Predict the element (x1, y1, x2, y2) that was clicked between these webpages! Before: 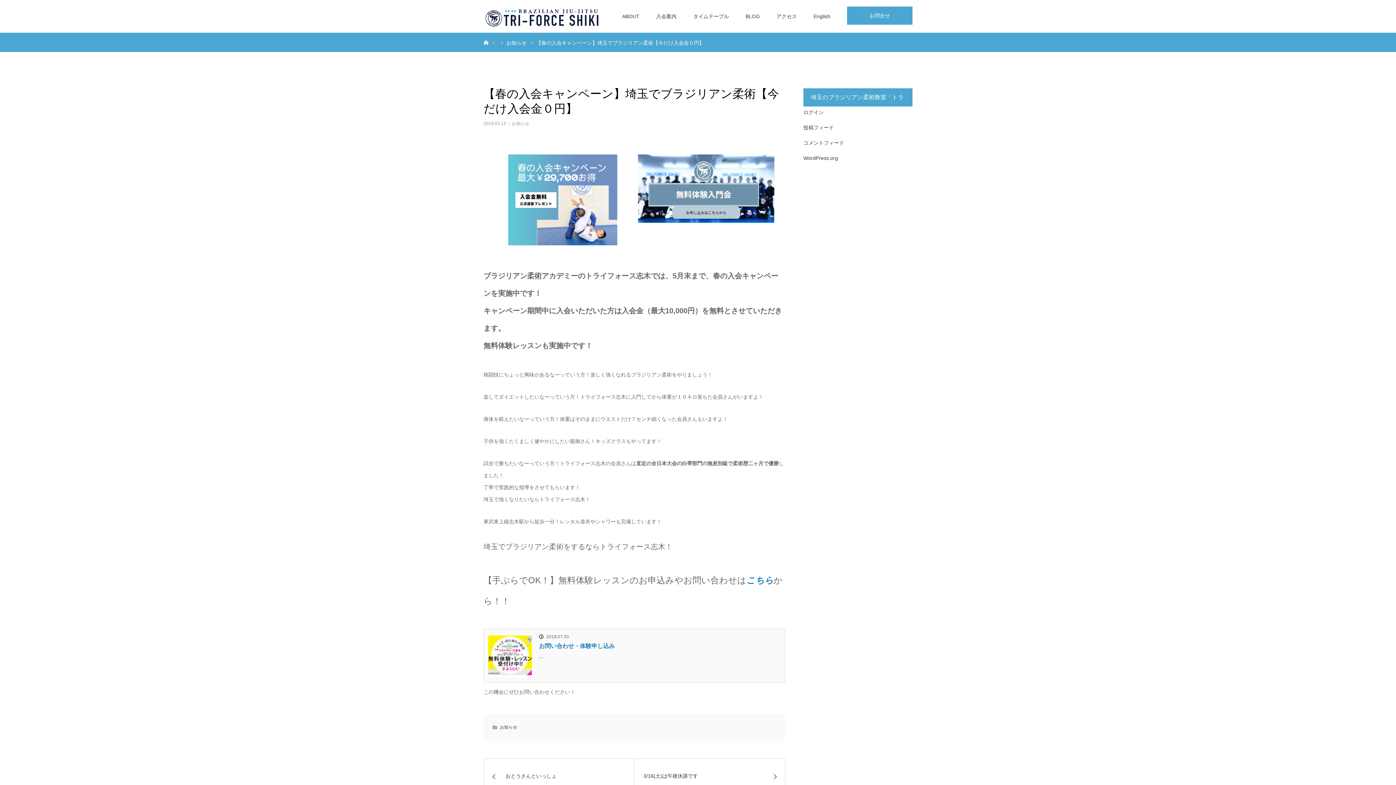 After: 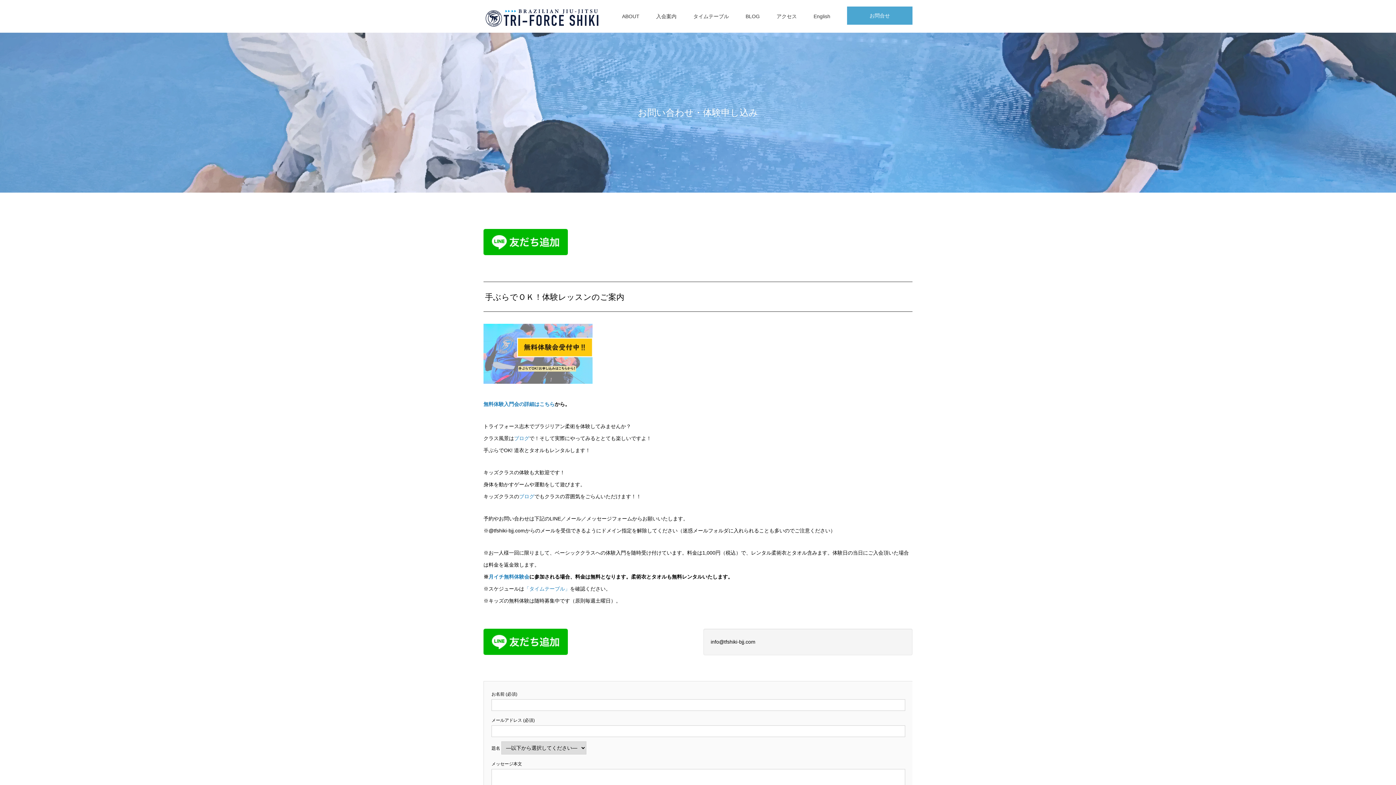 Action: bbox: (488, 672, 532, 678)